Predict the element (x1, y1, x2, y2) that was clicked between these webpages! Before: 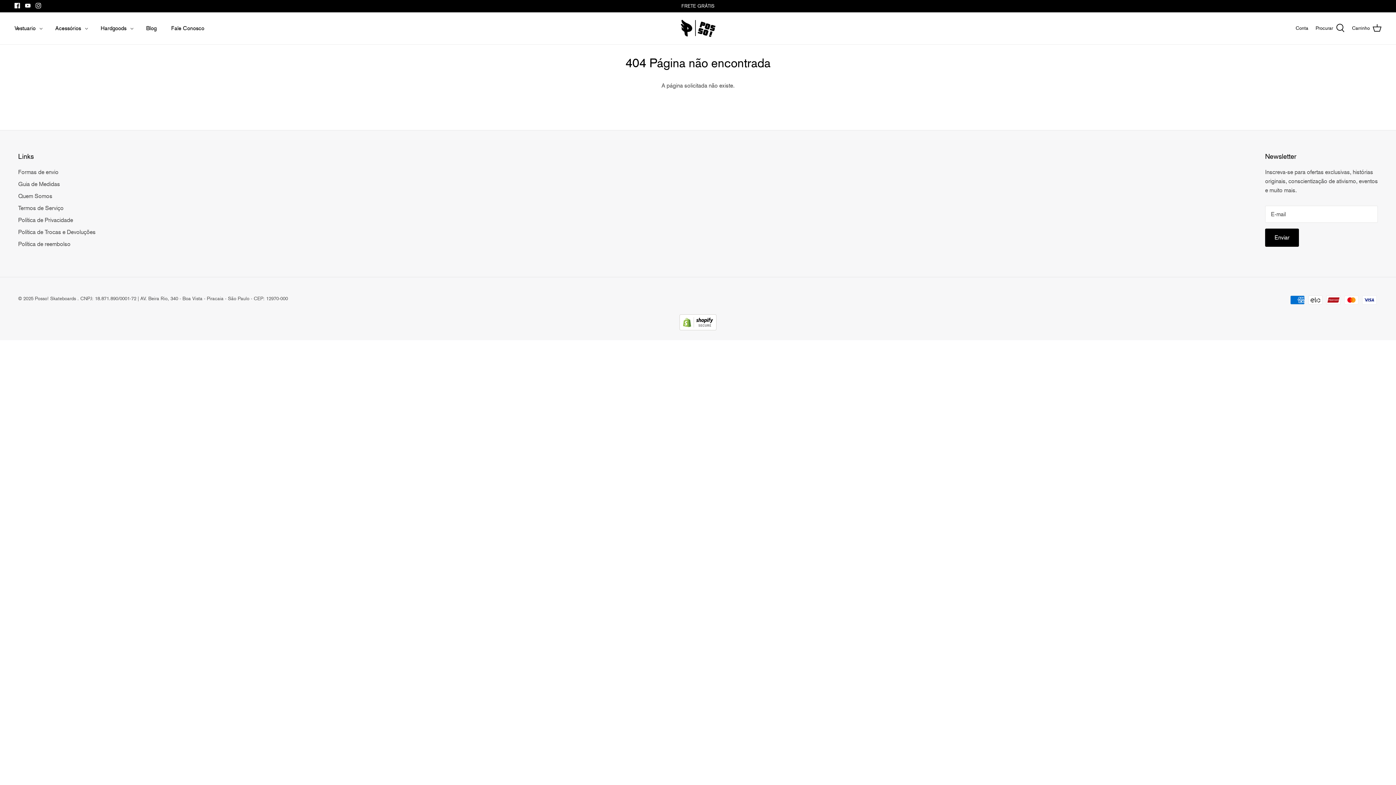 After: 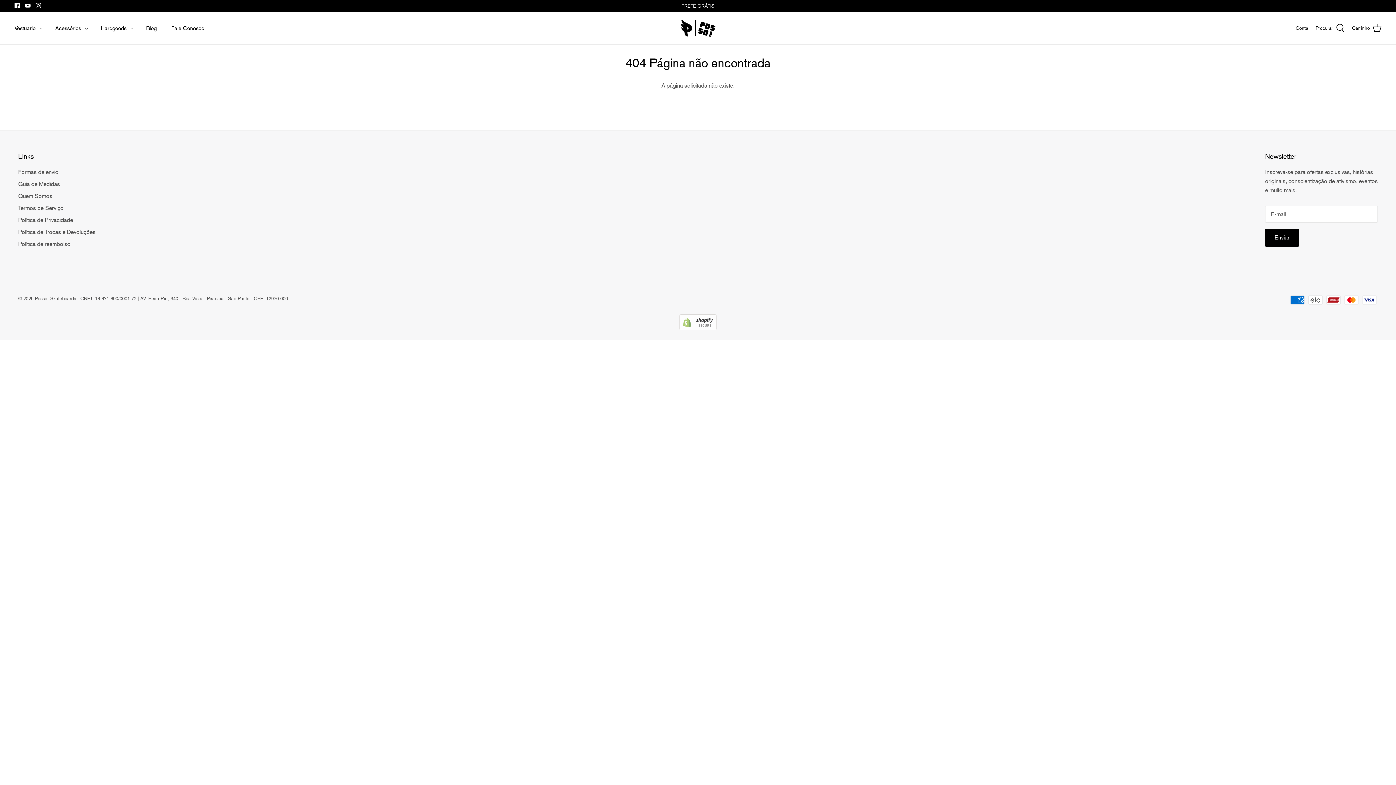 Action: bbox: (679, 314, 716, 332)